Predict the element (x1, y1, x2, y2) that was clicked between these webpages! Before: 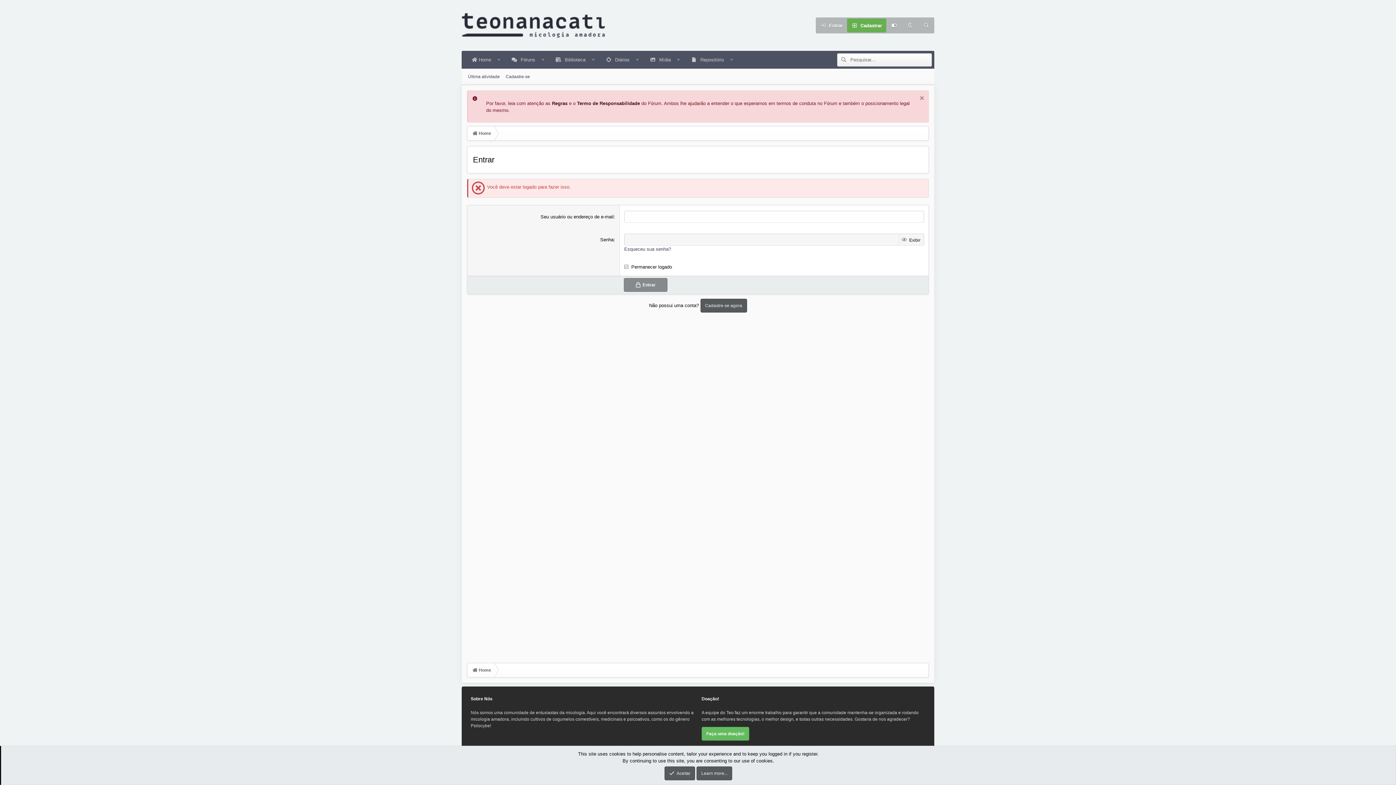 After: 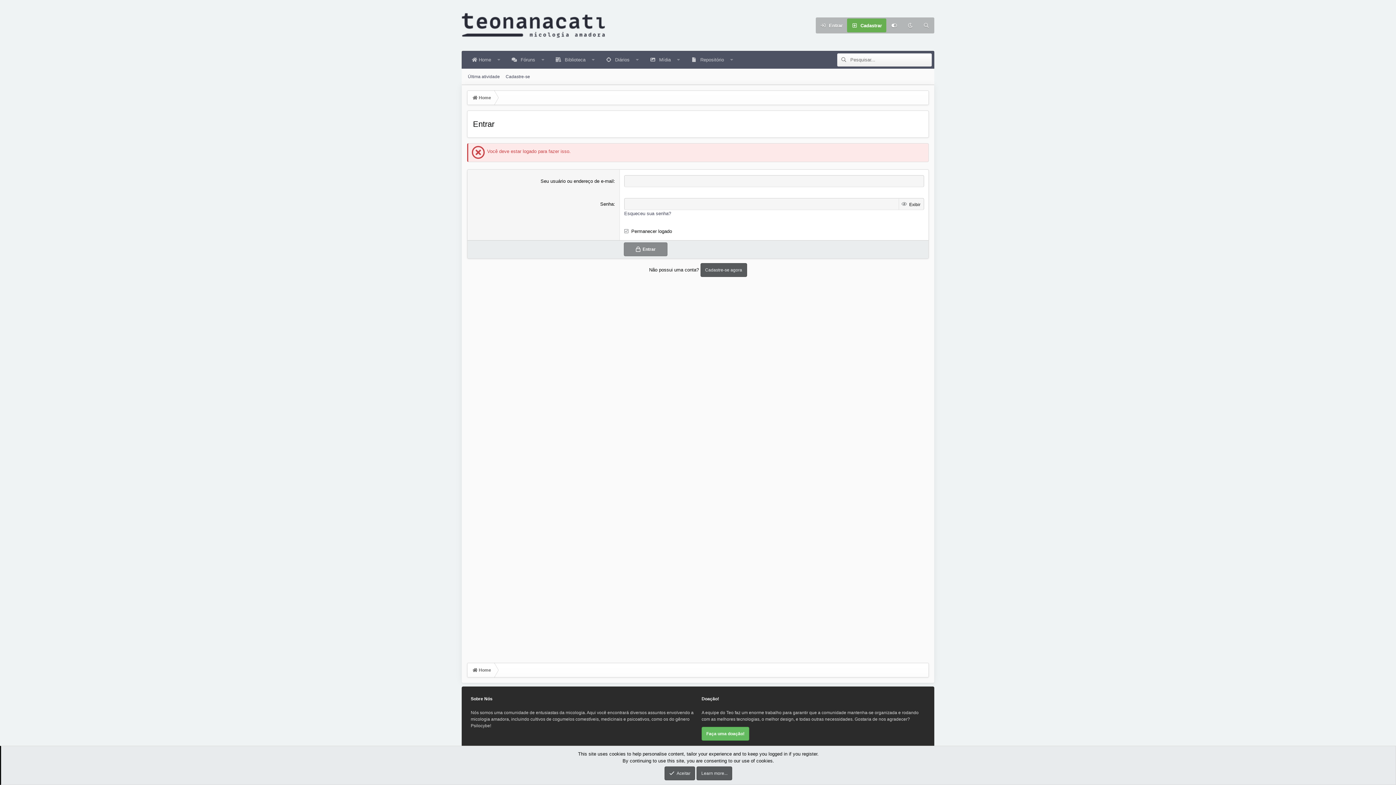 Action: bbox: (918, 95, 924, 102)